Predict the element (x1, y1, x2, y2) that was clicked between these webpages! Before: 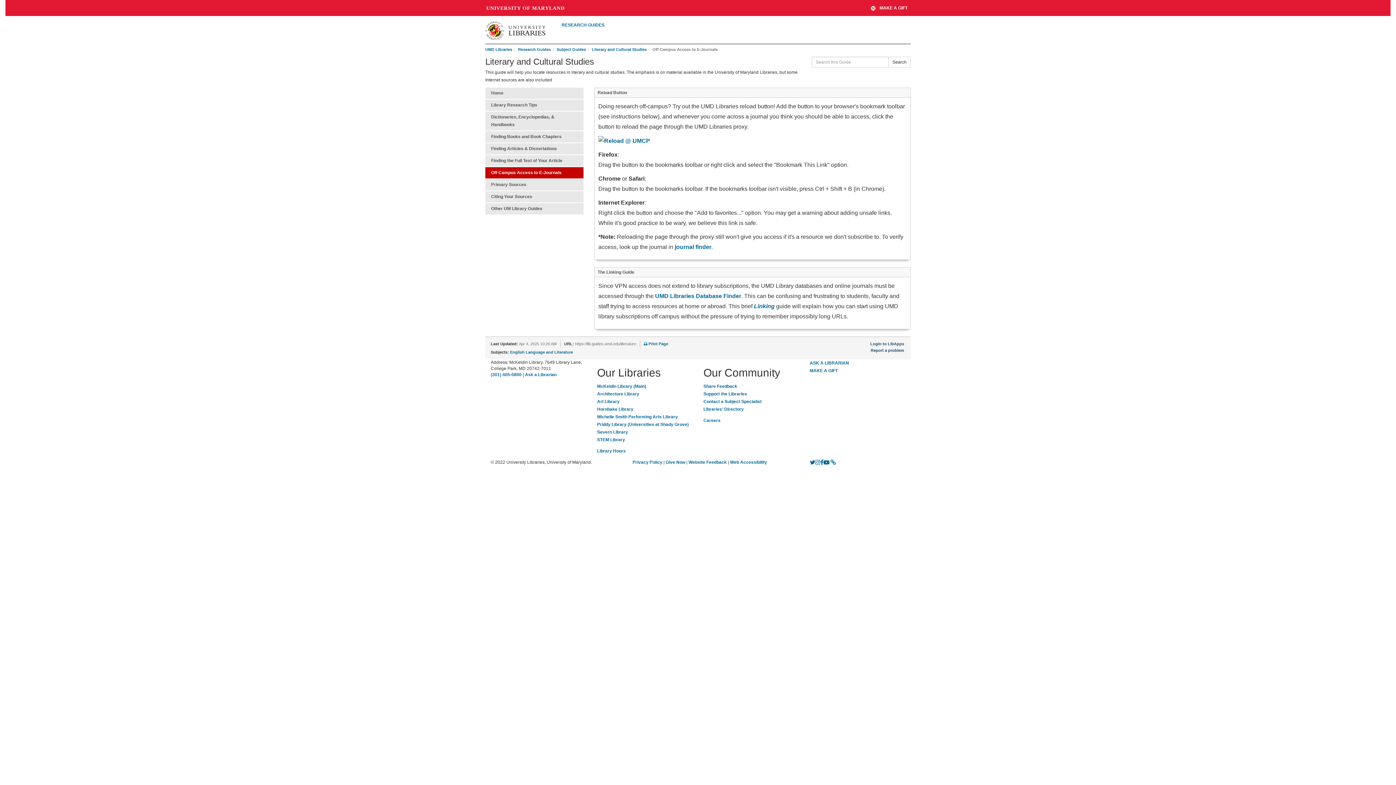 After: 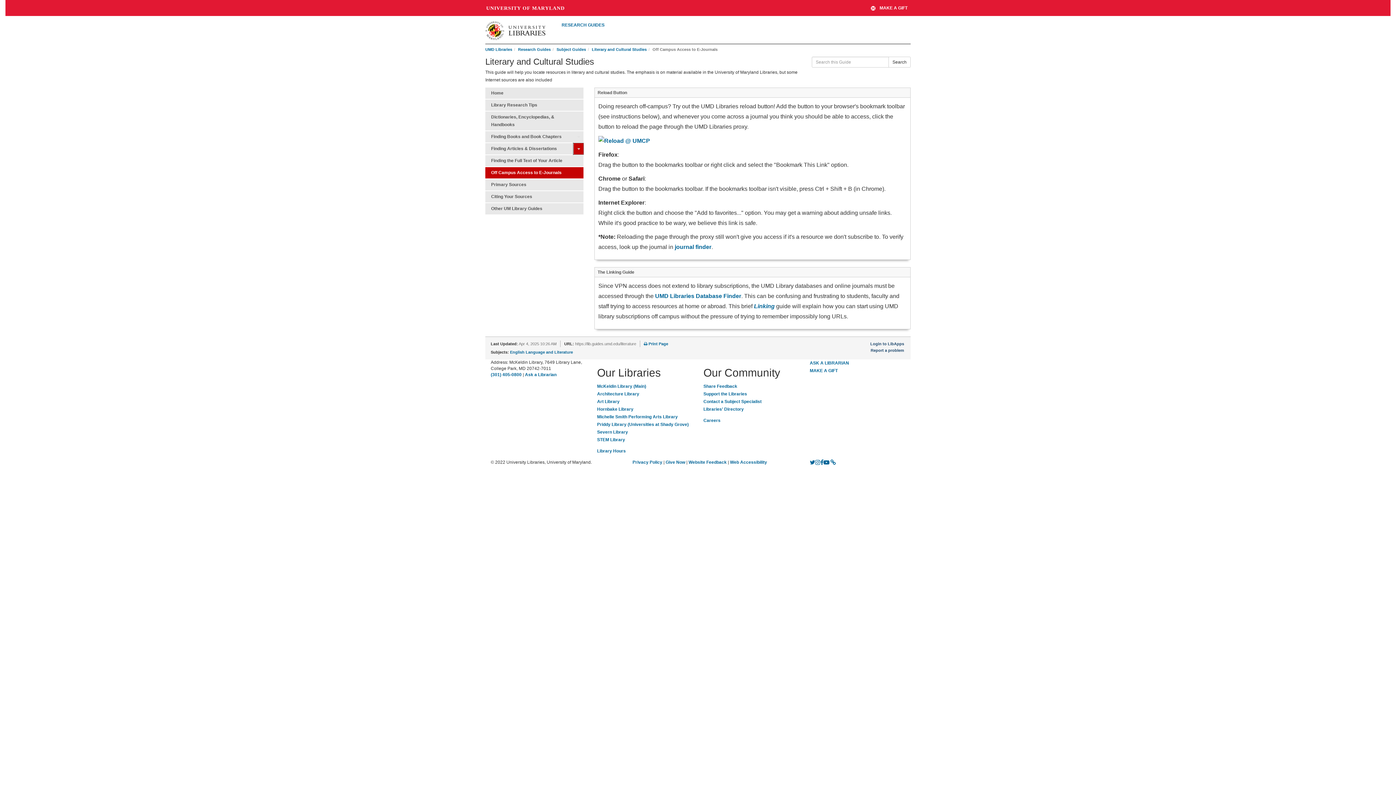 Action: label: Toggle Dropdown bbox: (573, 143, 583, 154)